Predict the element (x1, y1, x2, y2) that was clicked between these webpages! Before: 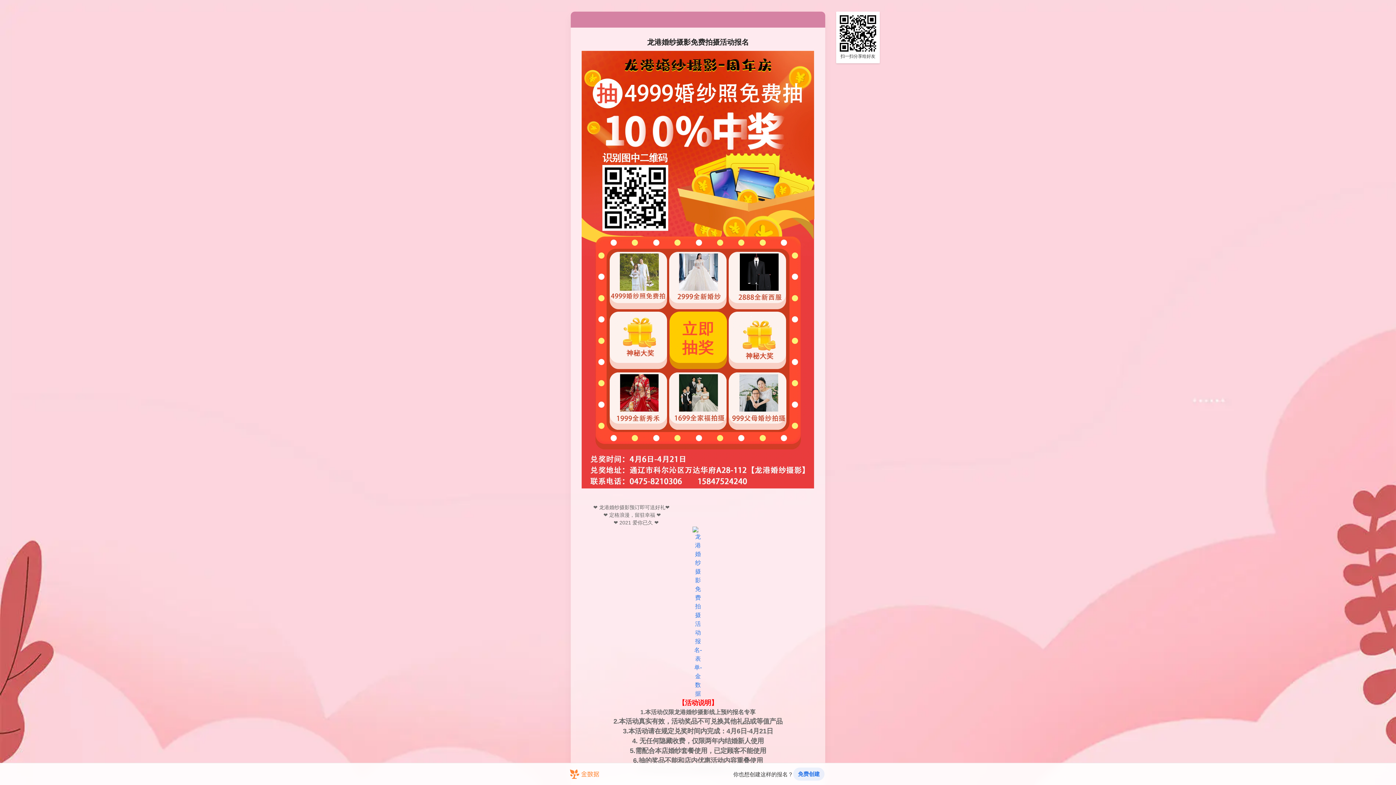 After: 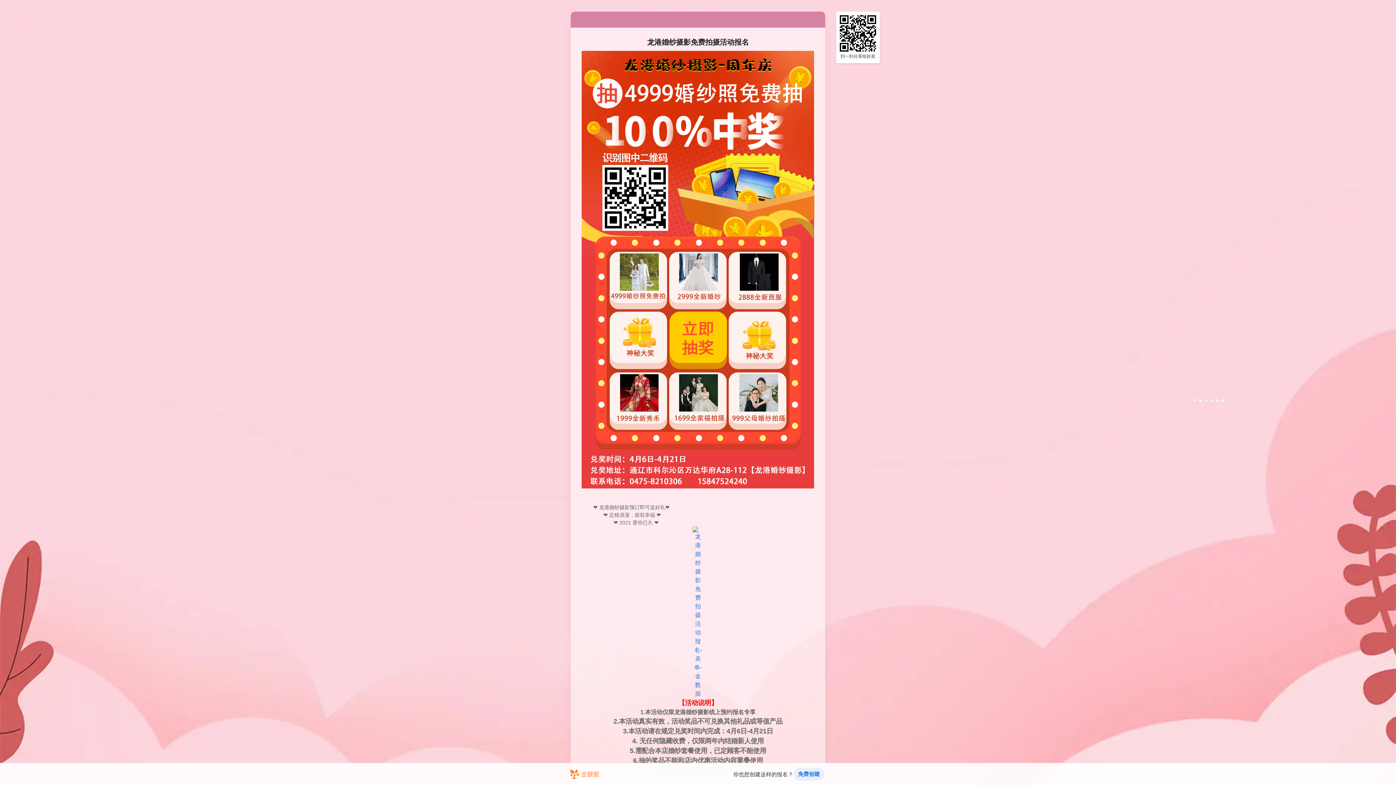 Action: label: 免费创建 bbox: (793, 768, 824, 781)